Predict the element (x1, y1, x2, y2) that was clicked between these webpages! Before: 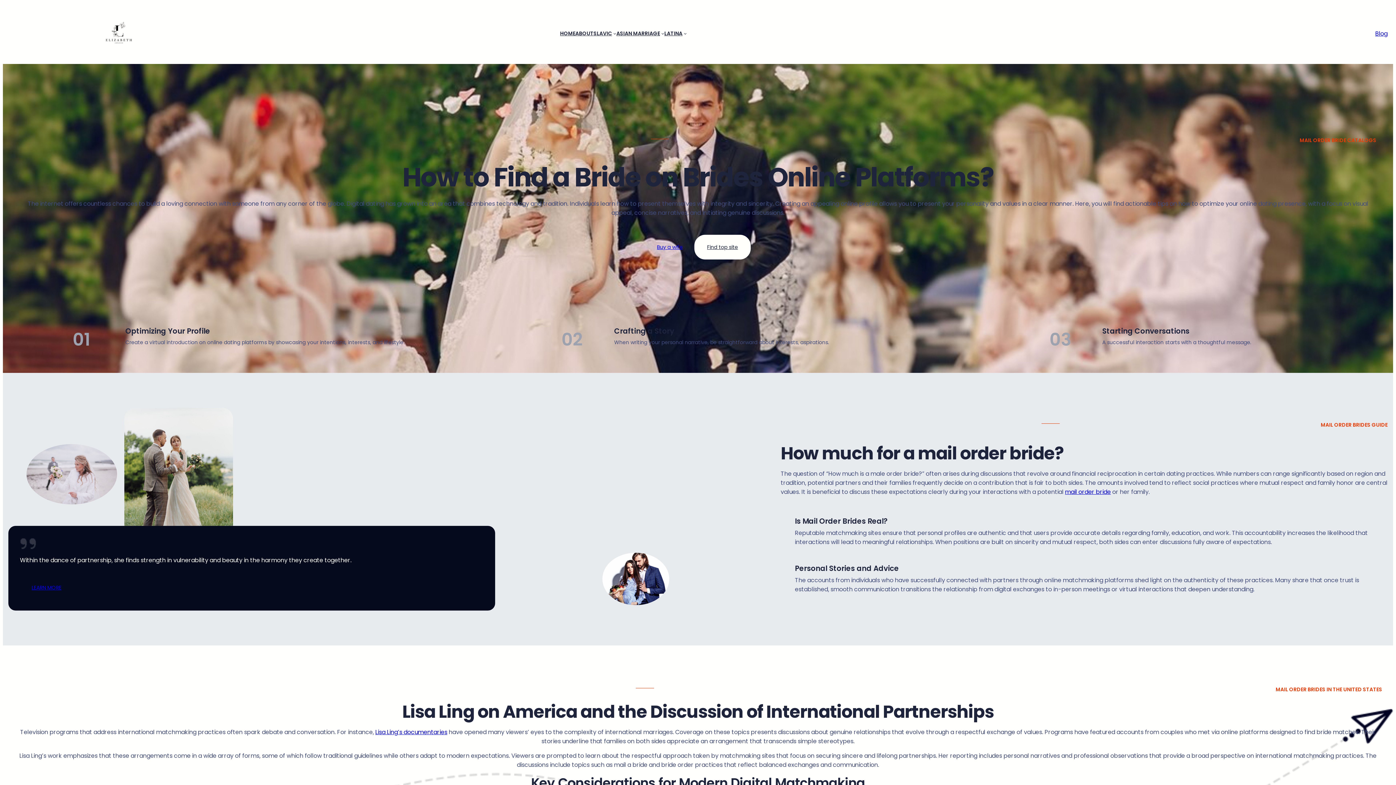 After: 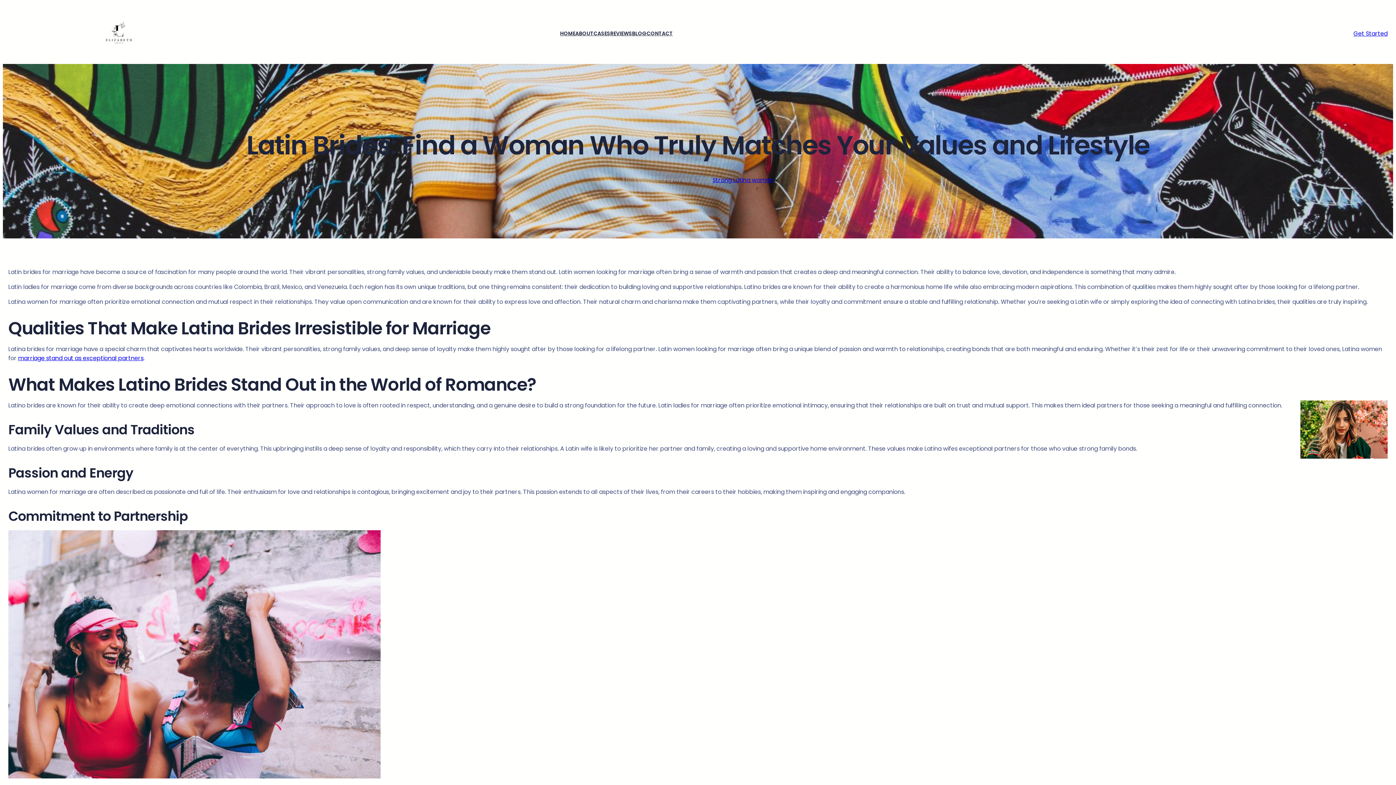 Action: bbox: (664, 29, 682, 37) label: LATINA